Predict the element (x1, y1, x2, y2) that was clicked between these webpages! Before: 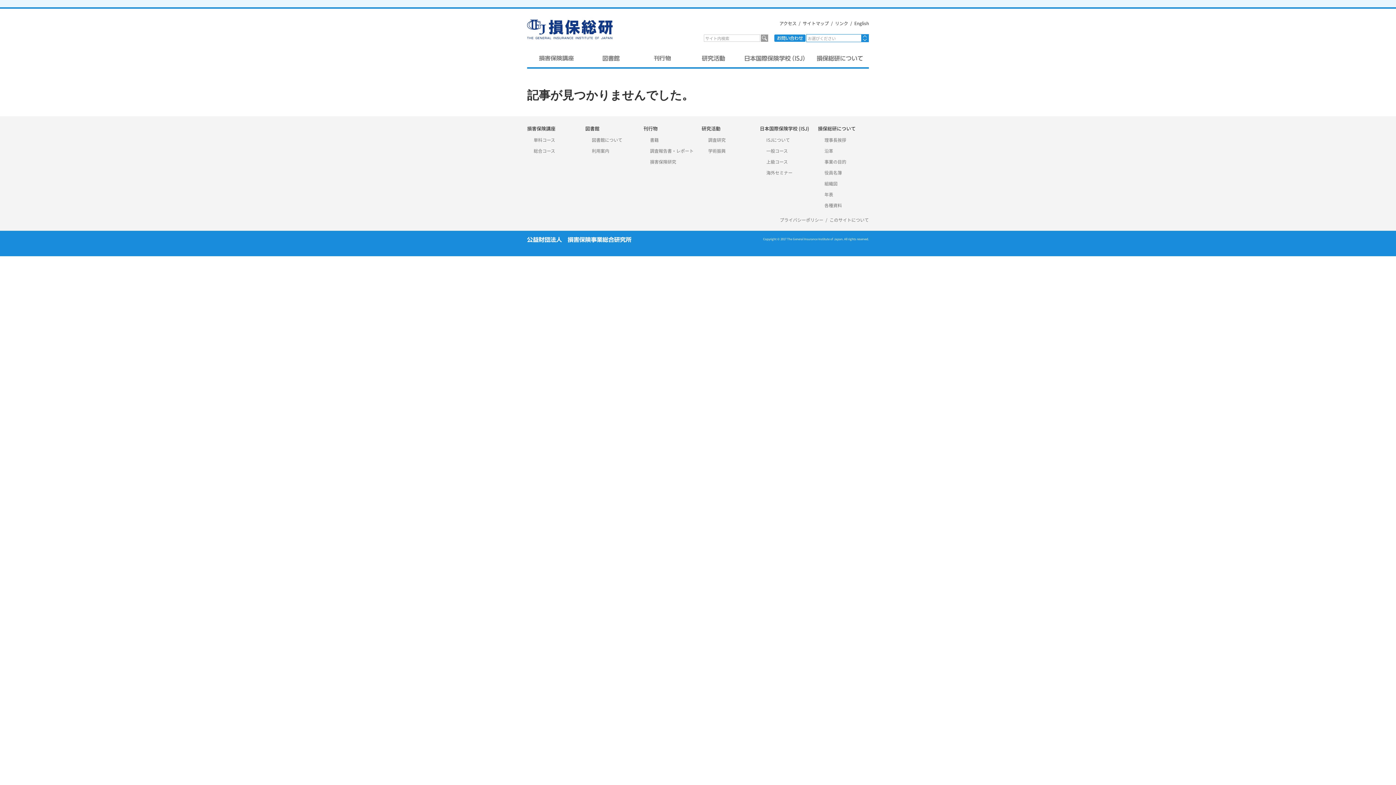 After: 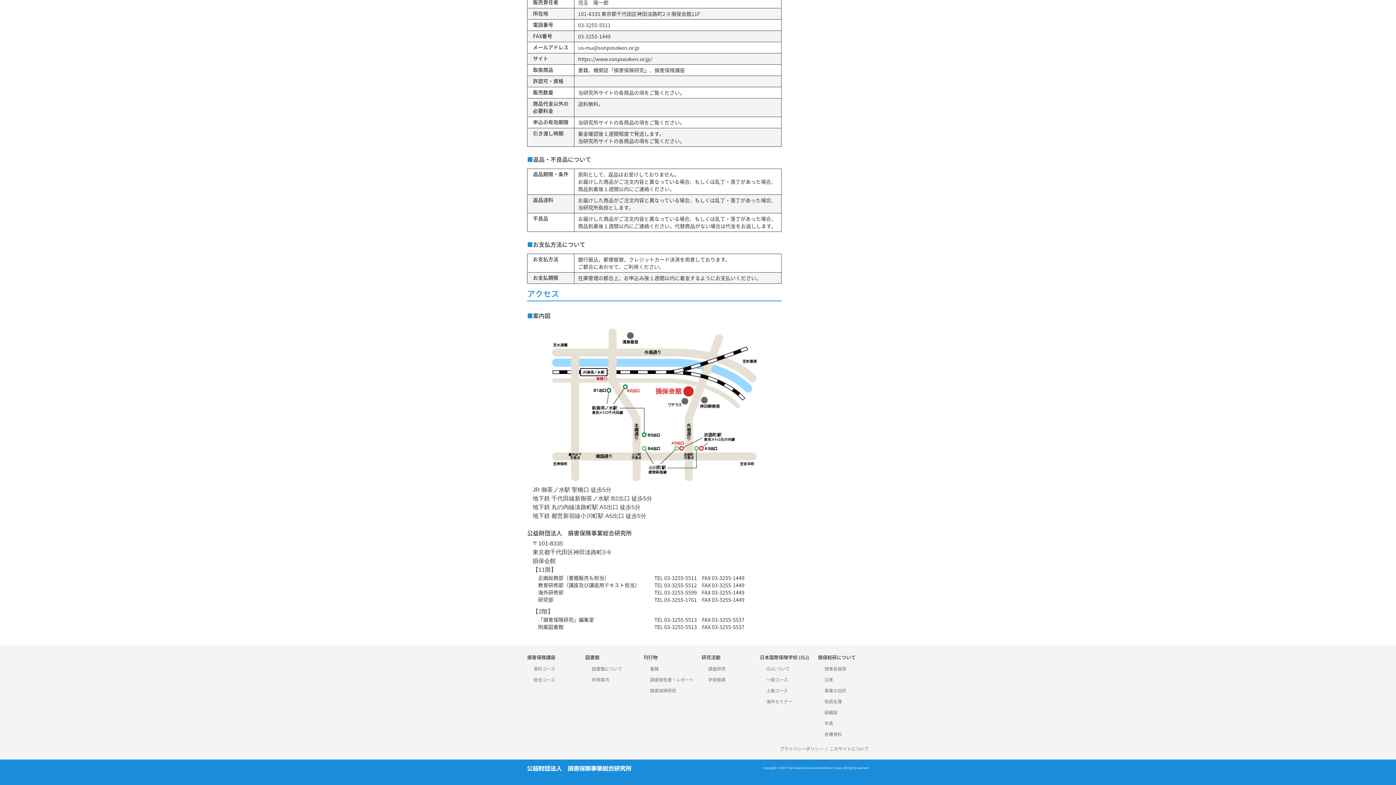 Action: label: アクセス bbox: (779, 20, 796, 26)